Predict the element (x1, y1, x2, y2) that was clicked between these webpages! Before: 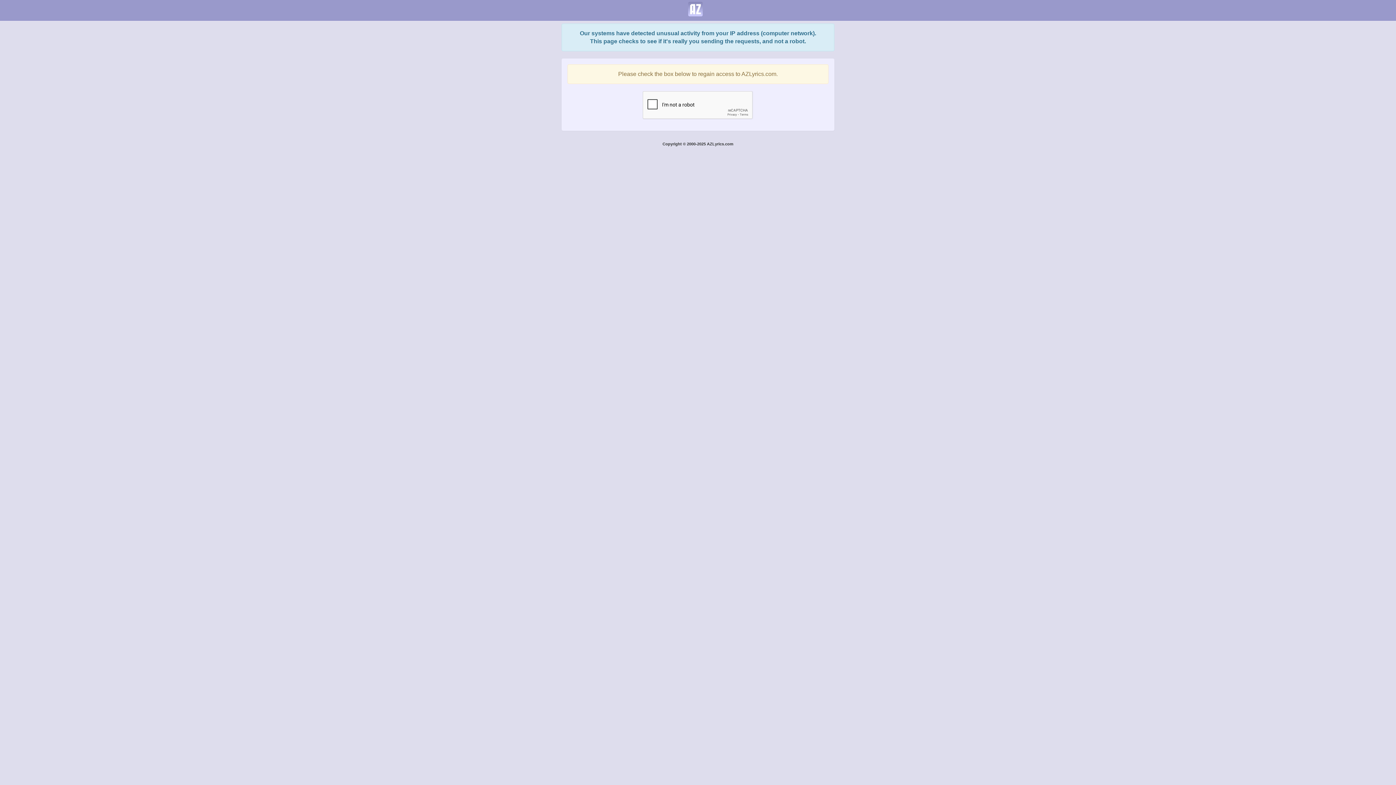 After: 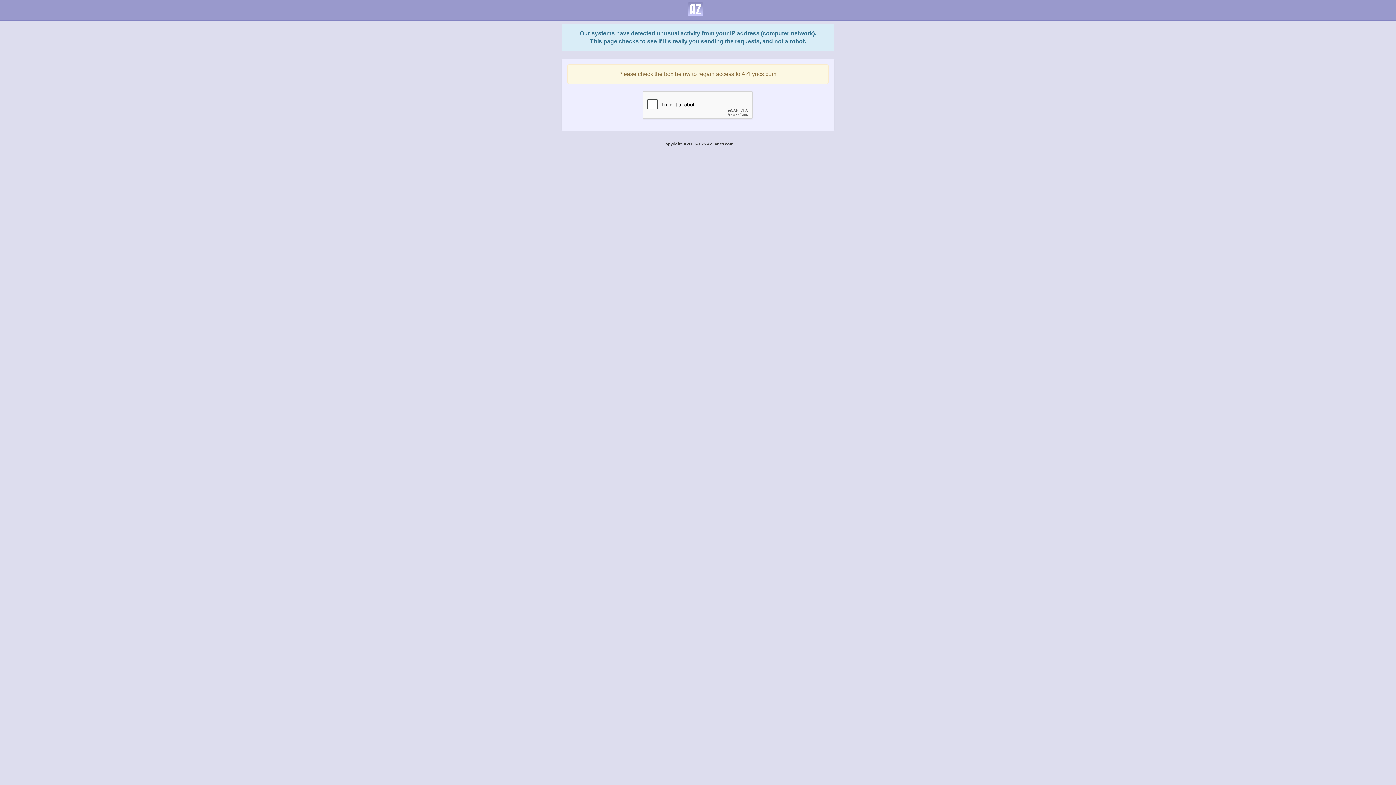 Action: bbox: (682, 0, 708, 18)